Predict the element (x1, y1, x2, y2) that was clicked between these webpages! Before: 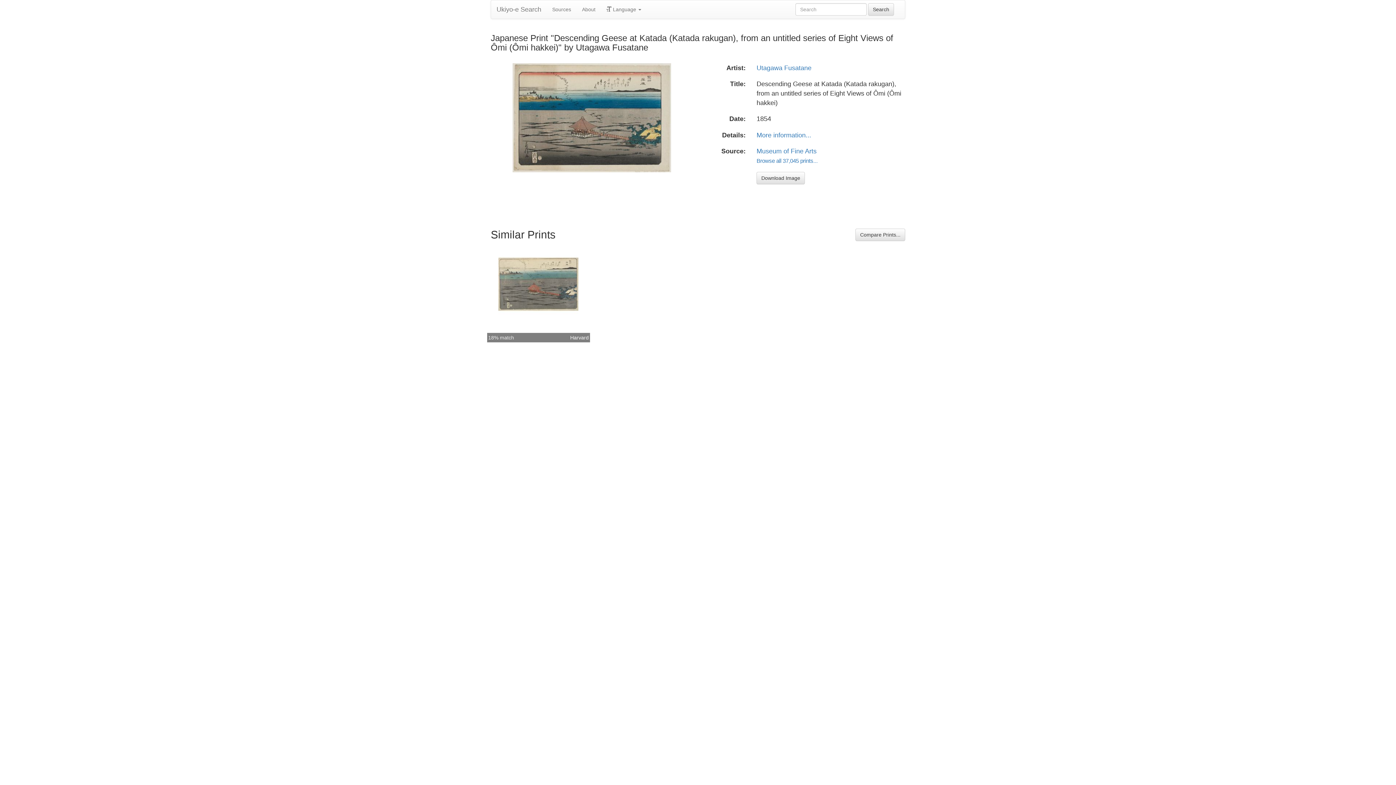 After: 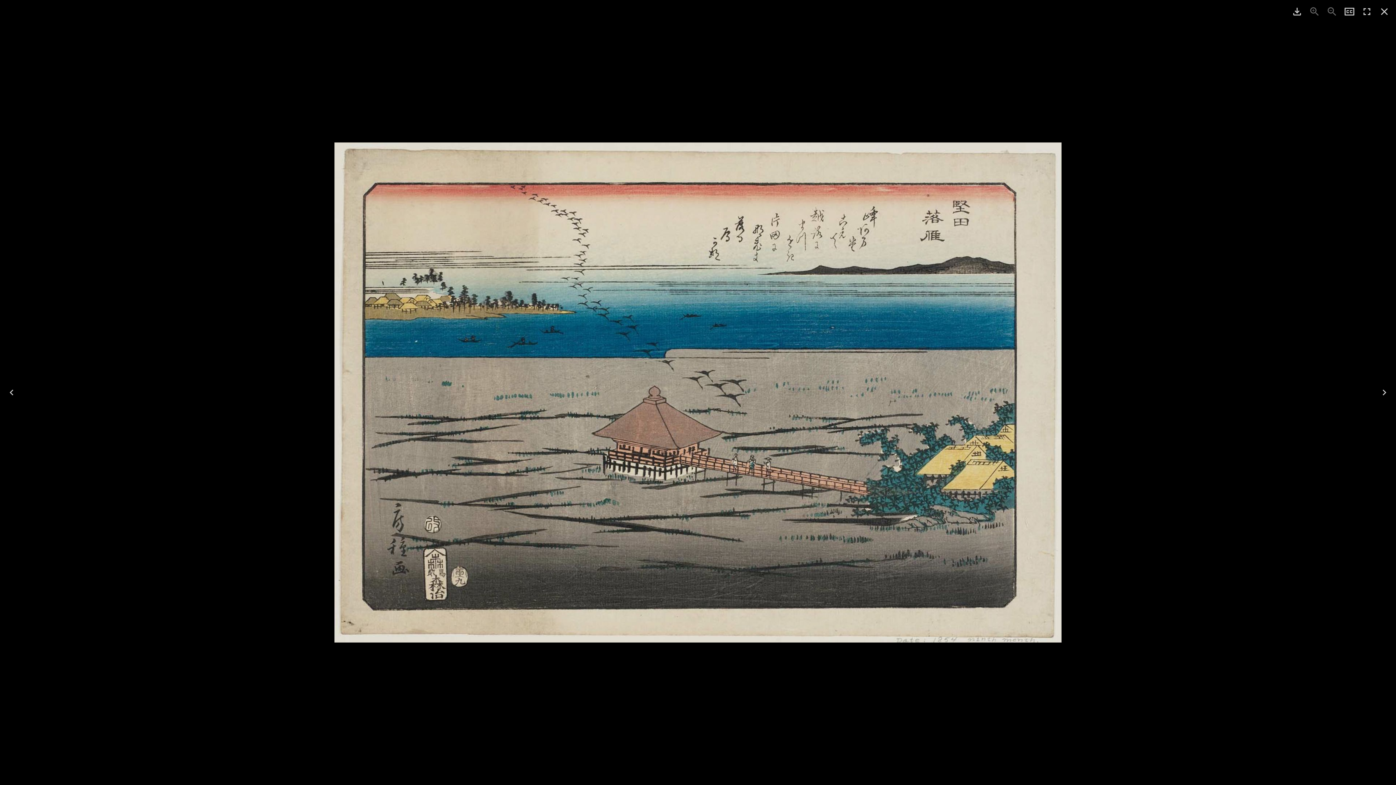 Action: bbox: (512, 114, 671, 120)